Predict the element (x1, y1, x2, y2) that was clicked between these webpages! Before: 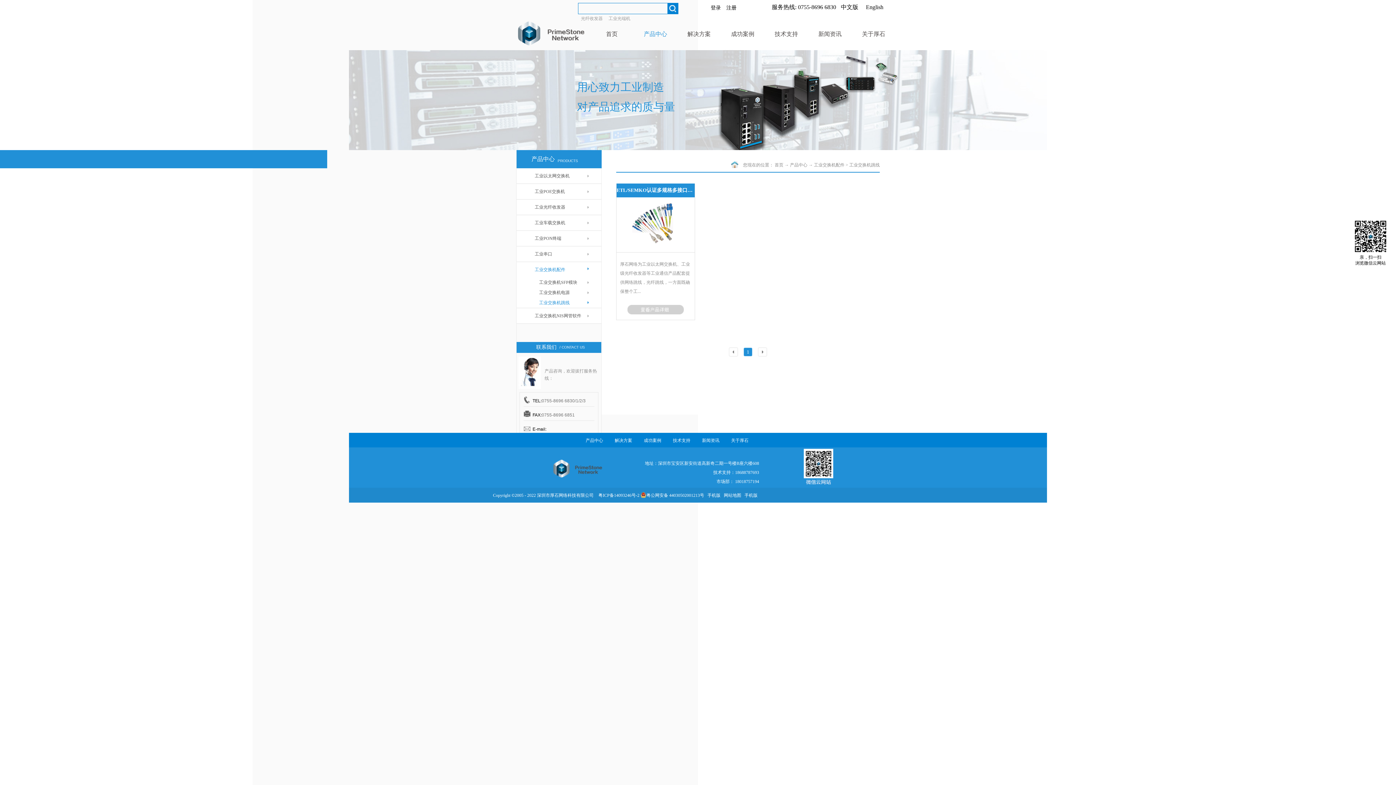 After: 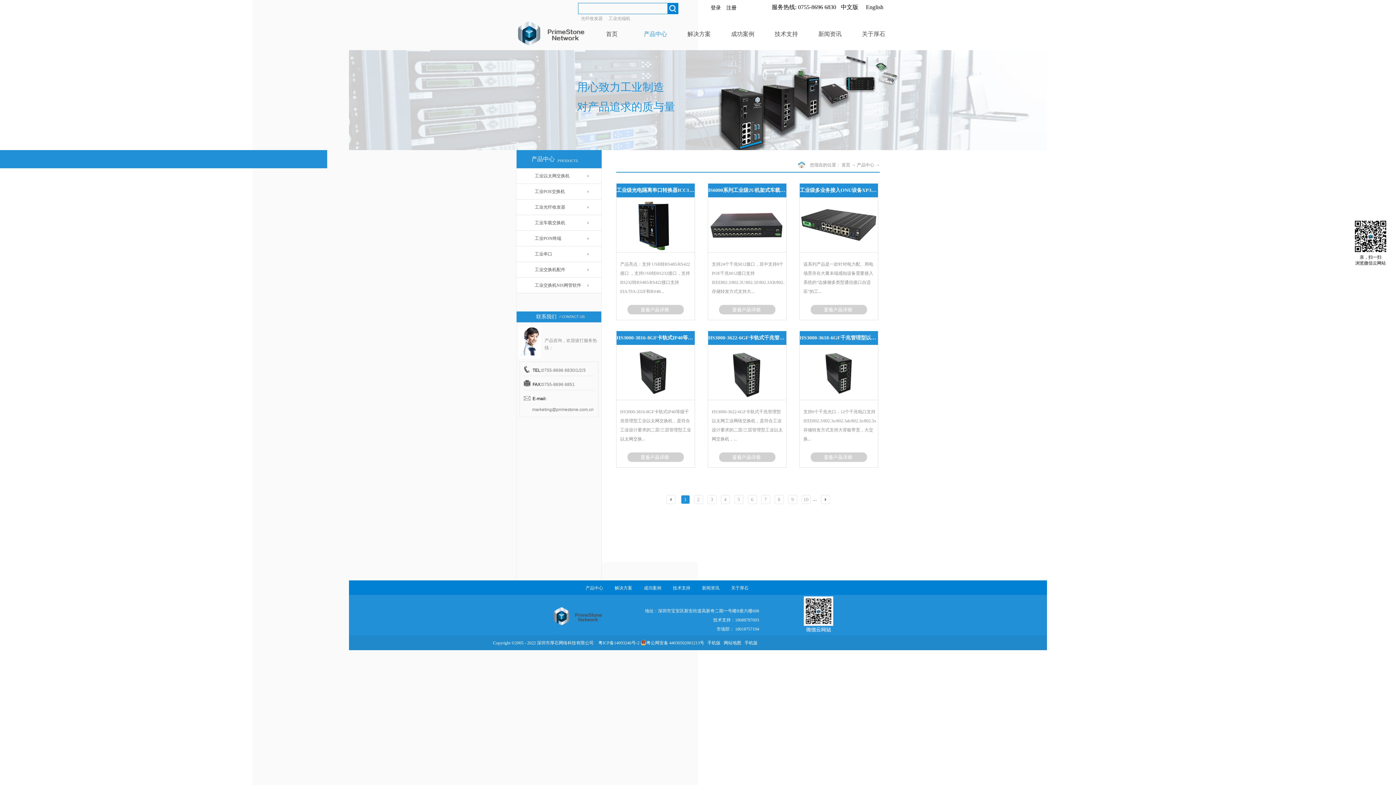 Action: label: 产品中心 bbox: (585, 438, 603, 443)